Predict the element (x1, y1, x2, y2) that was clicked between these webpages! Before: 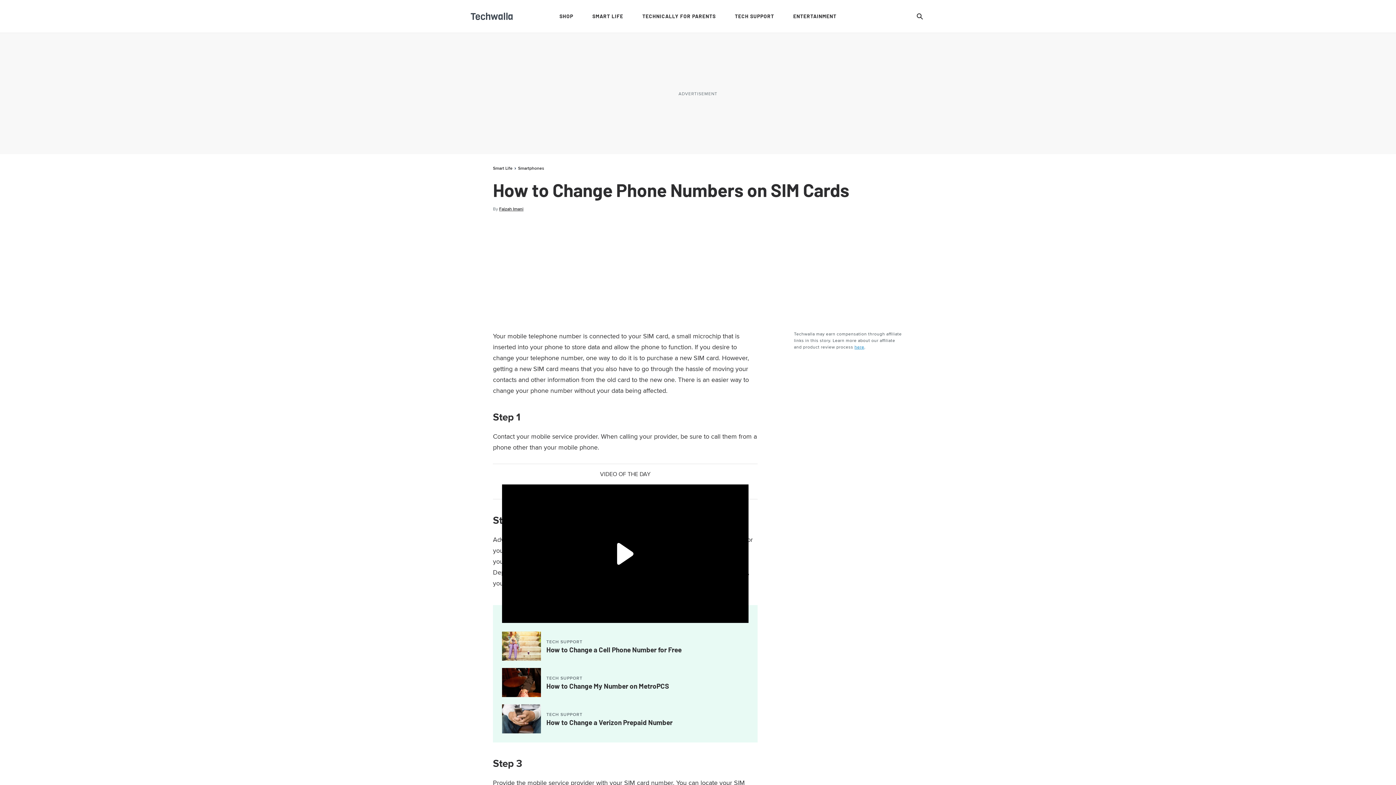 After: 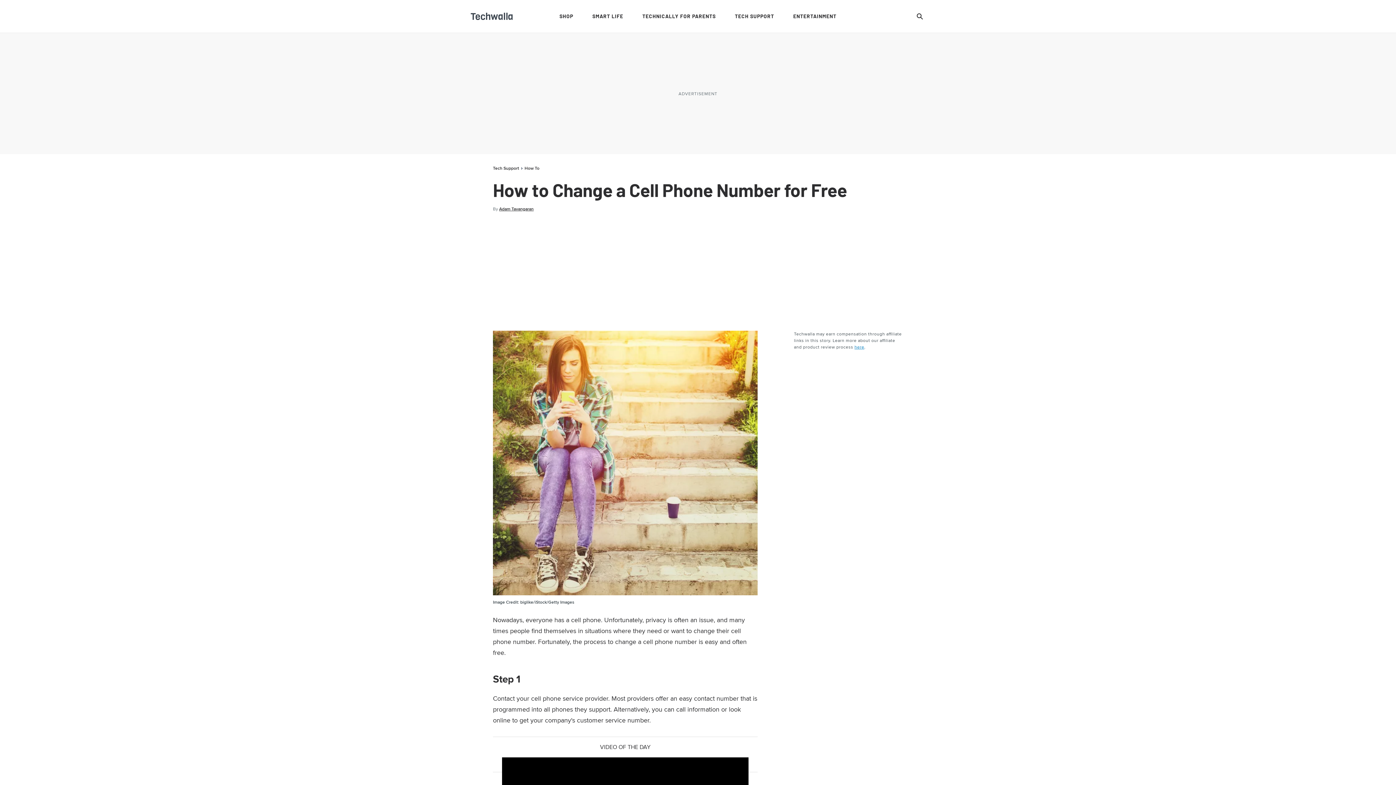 Action: bbox: (546, 645, 681, 654) label: How to Change a Cell Phone Number for Free